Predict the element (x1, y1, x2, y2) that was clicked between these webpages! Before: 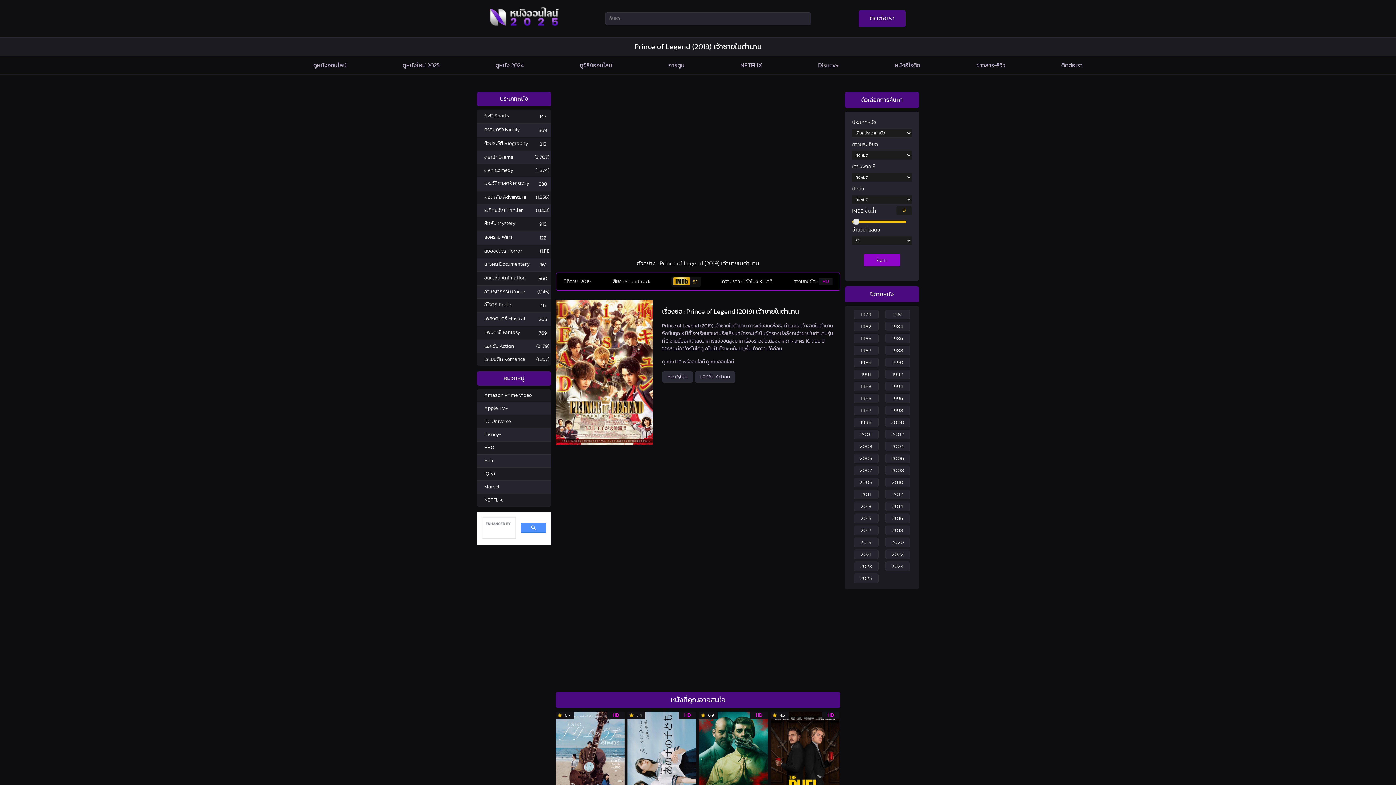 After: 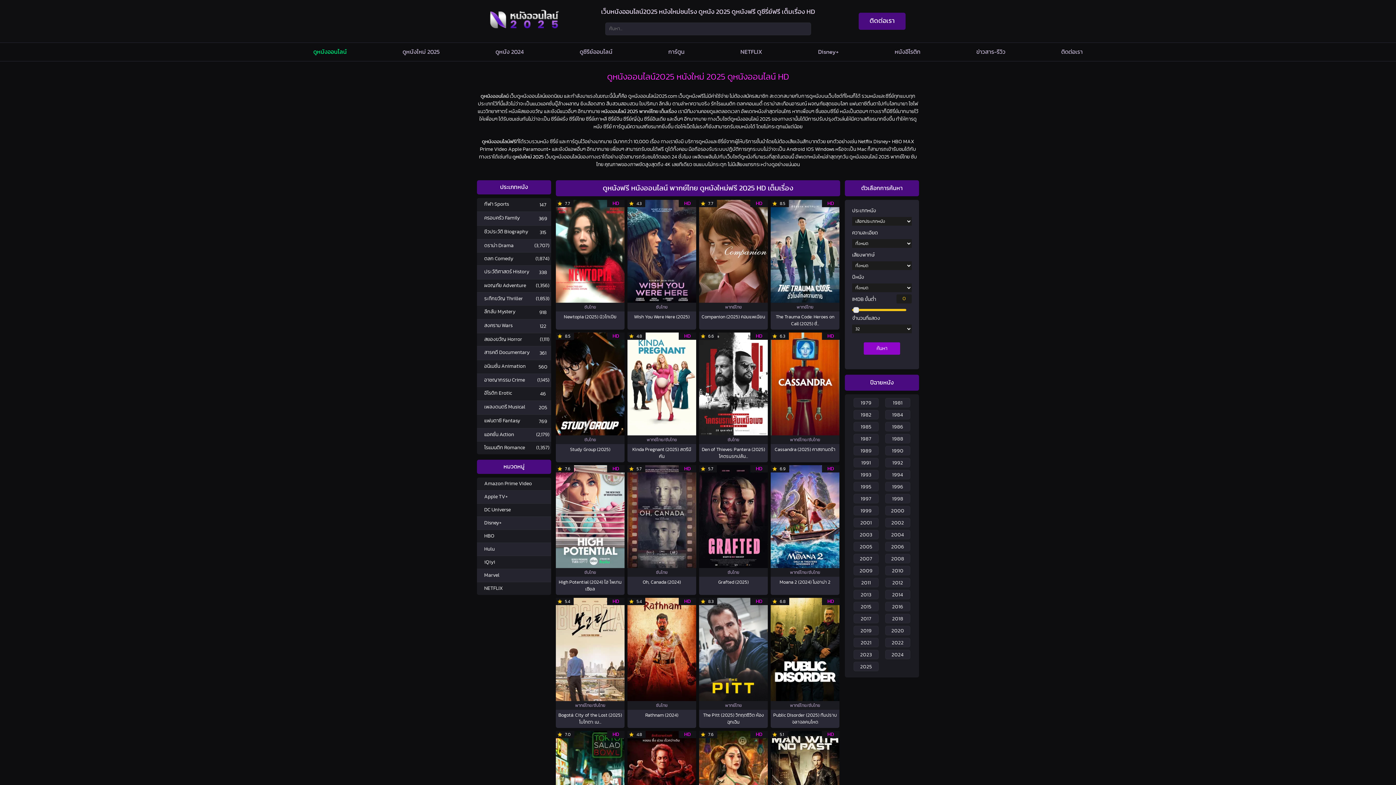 Action: label: ดูหนังออนไลน์ bbox: (313, 56, 346, 74)